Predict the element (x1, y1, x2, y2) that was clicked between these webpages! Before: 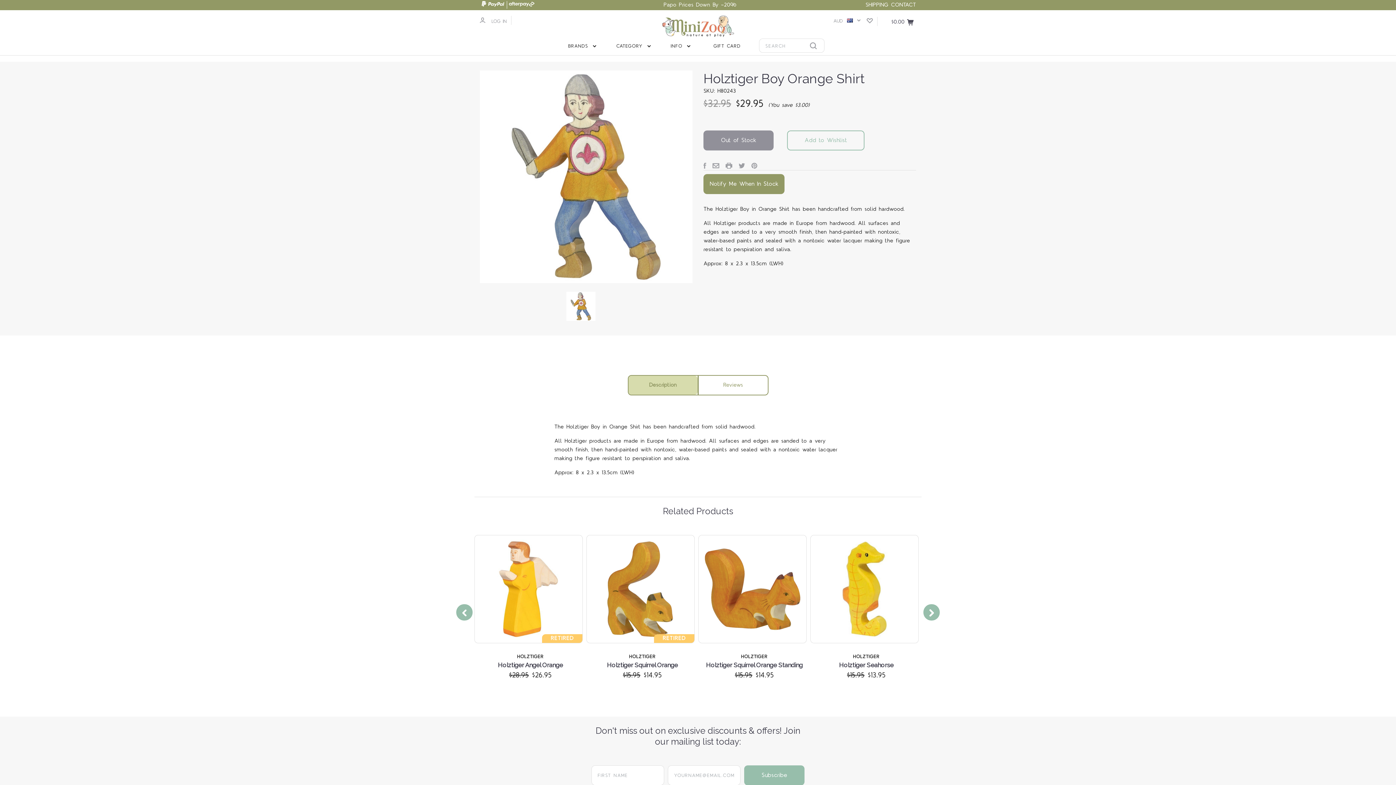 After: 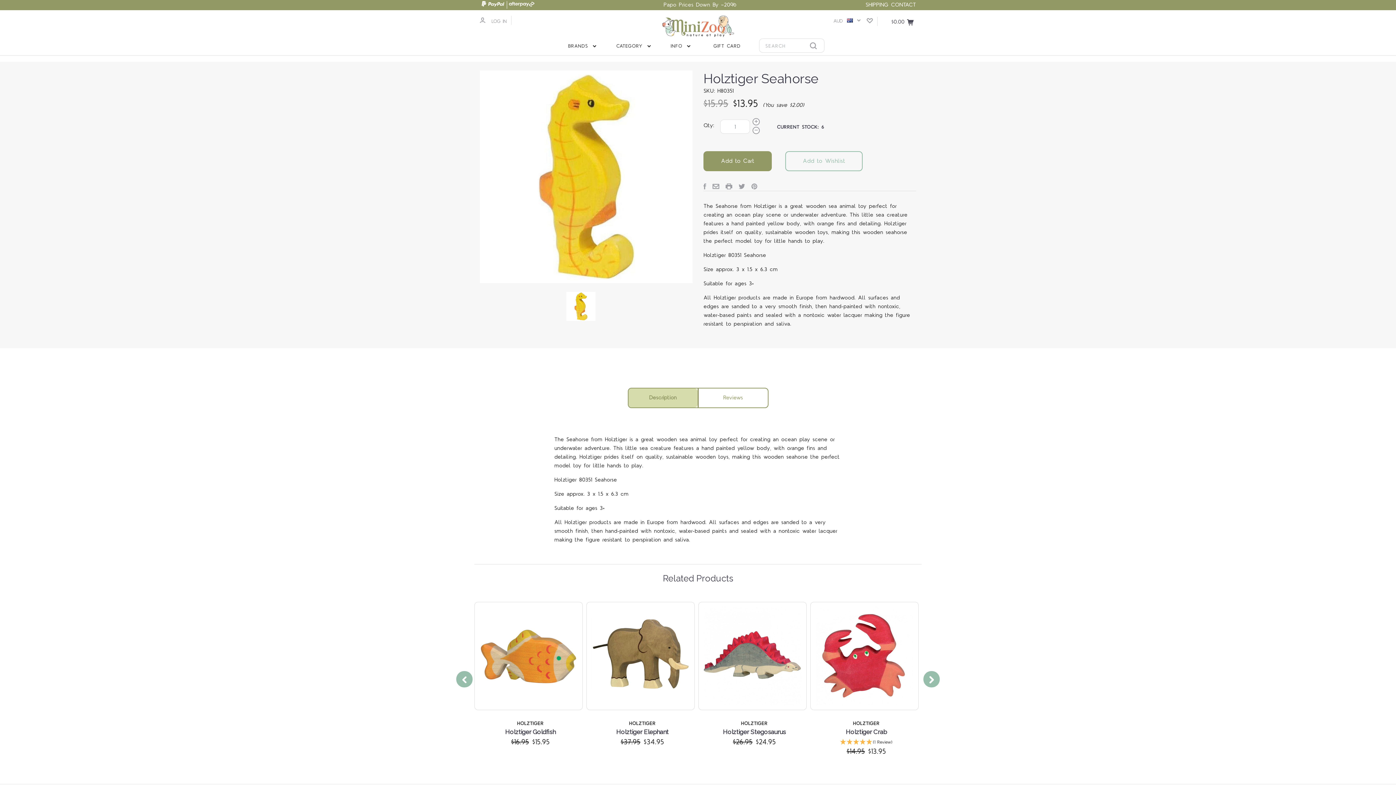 Action: bbox: (819, 544, 909, 634)